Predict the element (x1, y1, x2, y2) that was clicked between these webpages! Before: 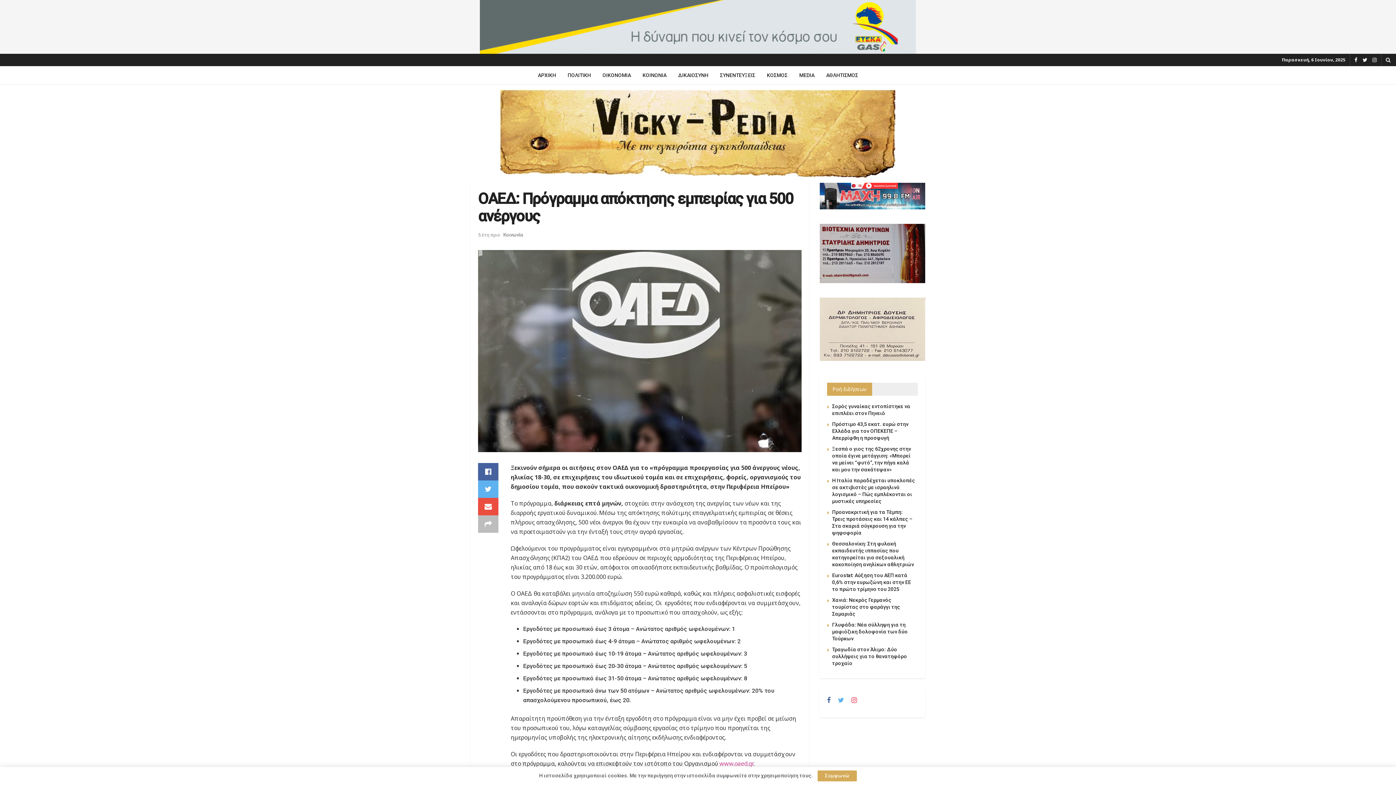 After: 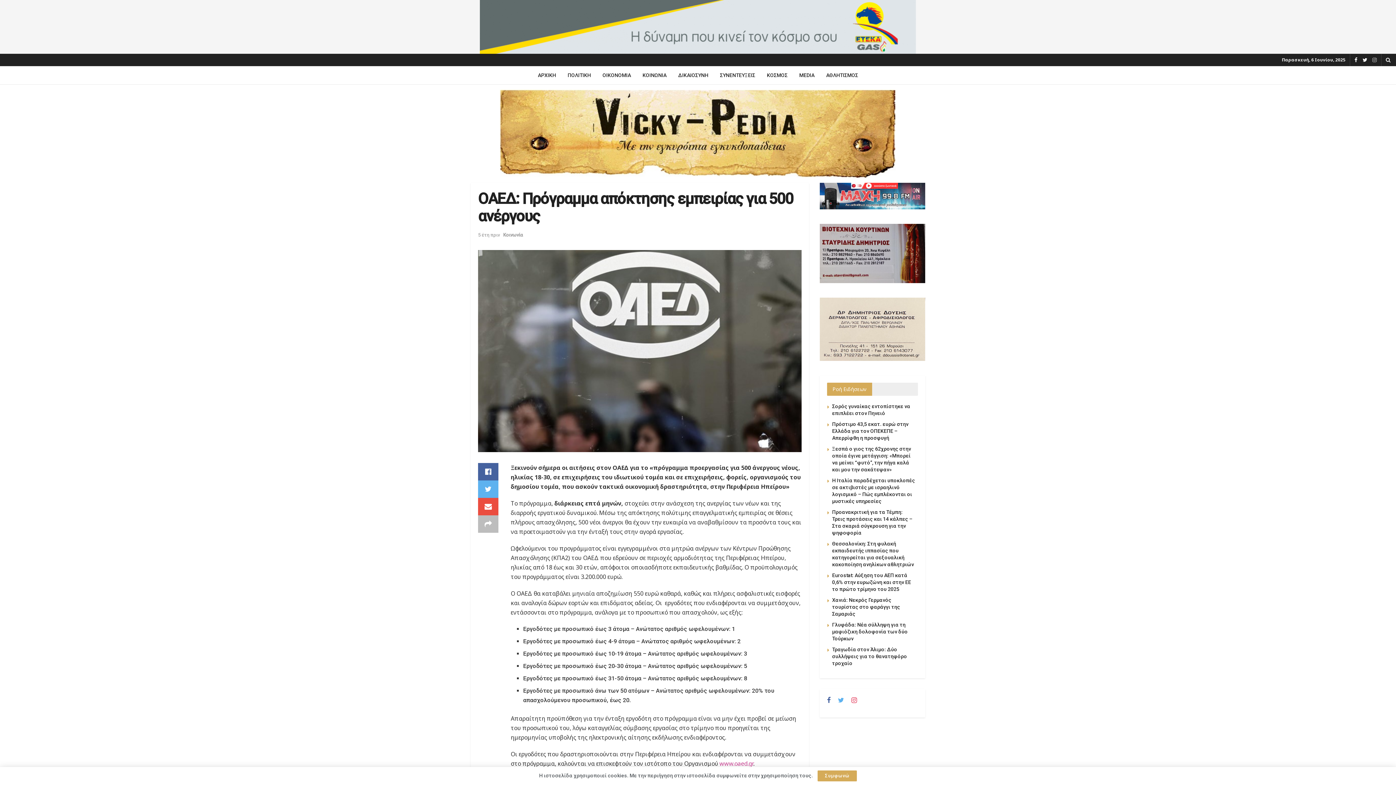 Action: bbox: (1372, 53, 1377, 66)